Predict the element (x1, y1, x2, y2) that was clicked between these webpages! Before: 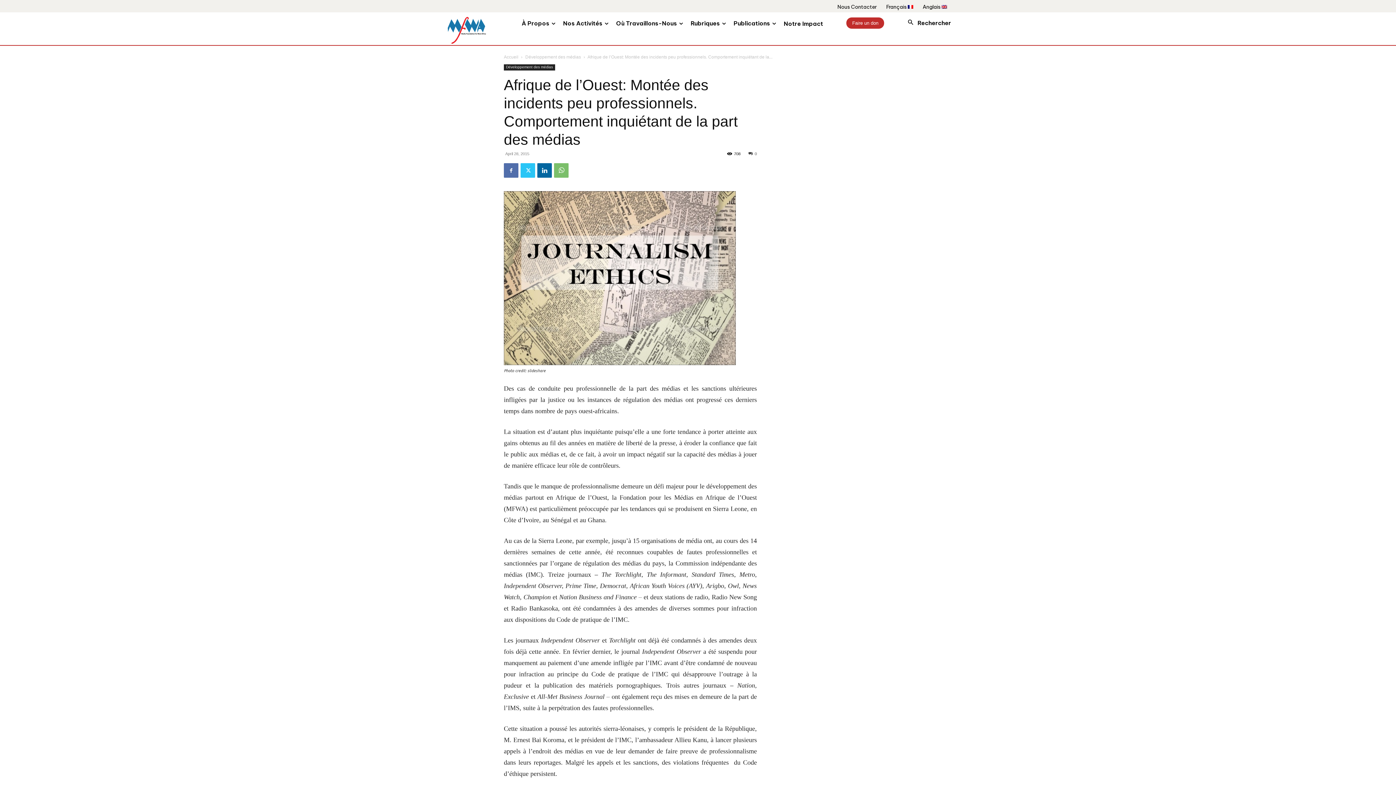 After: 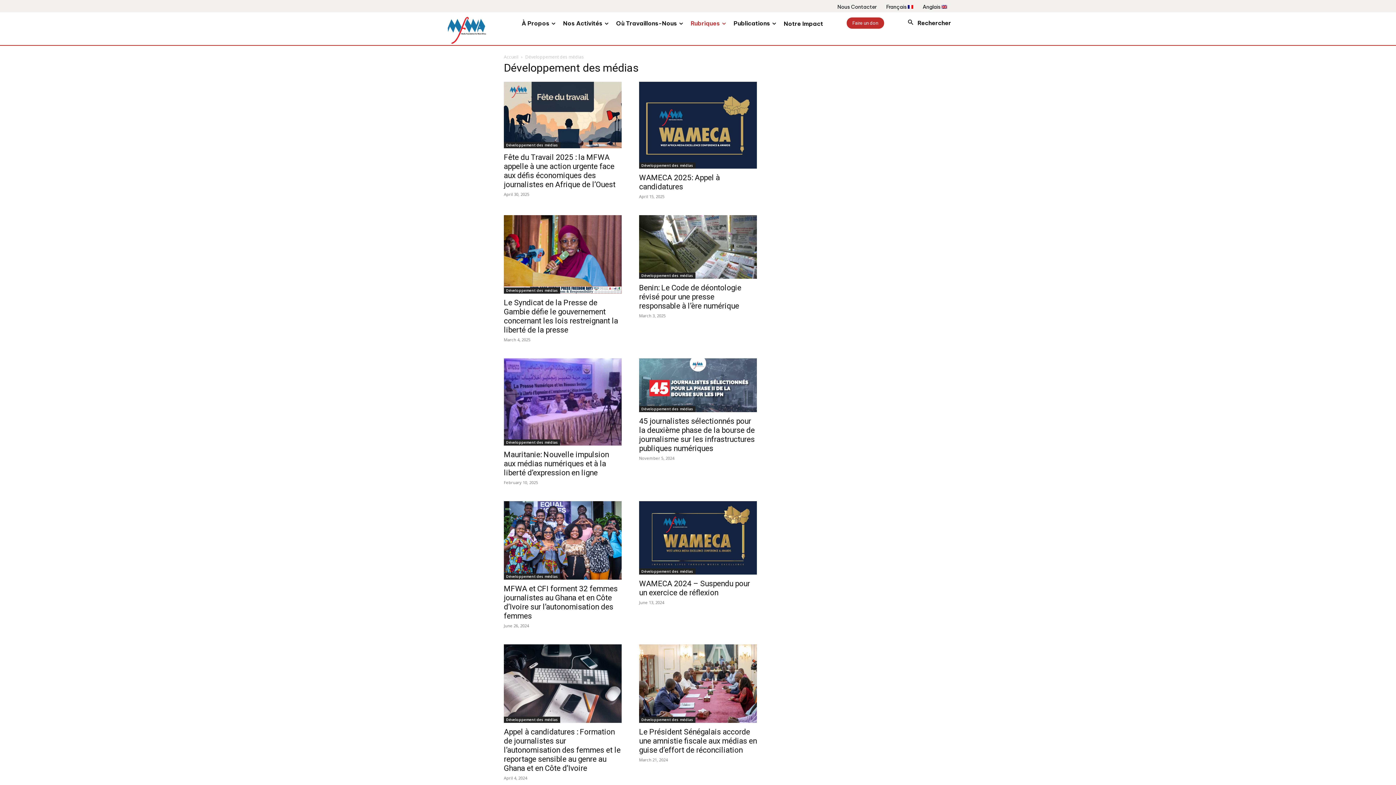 Action: bbox: (525, 54, 581, 59) label: Développement des médias